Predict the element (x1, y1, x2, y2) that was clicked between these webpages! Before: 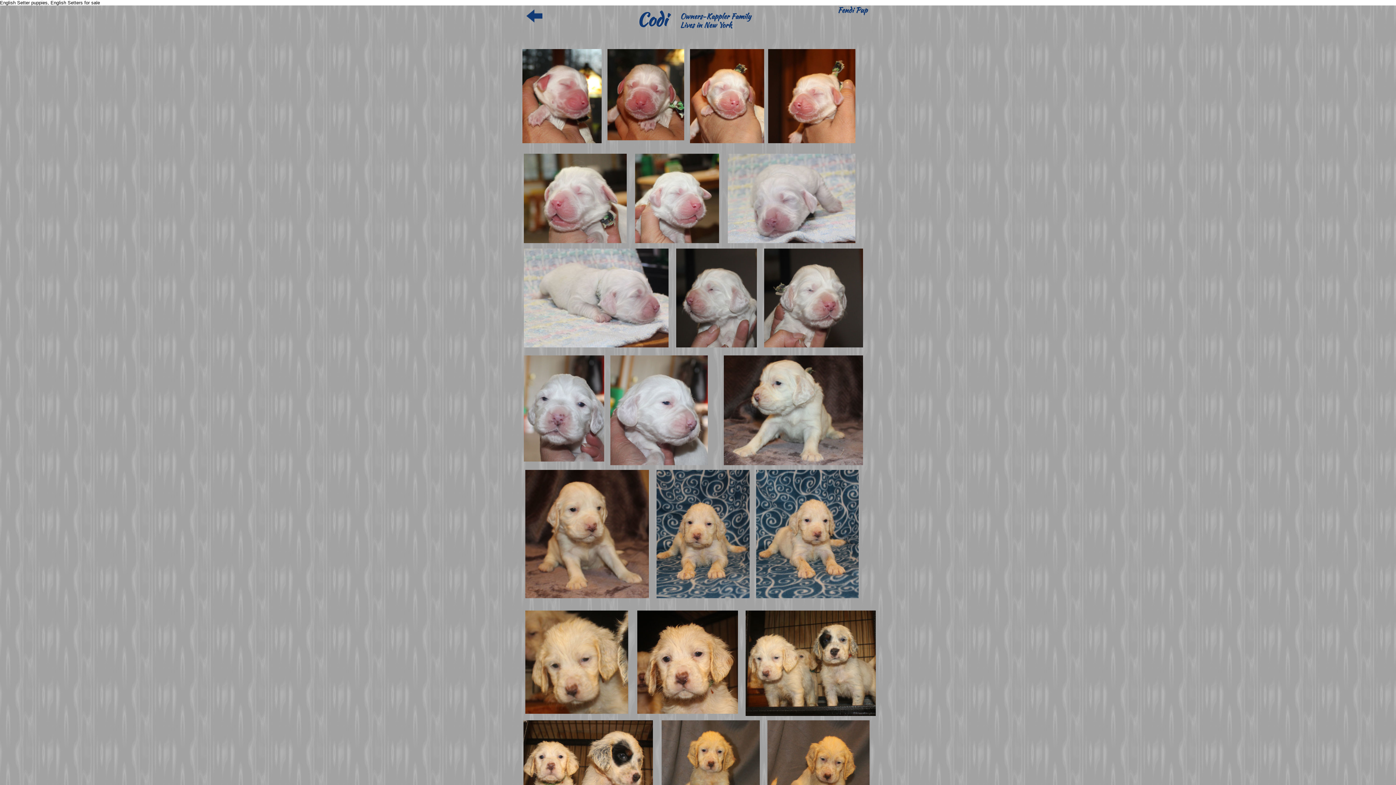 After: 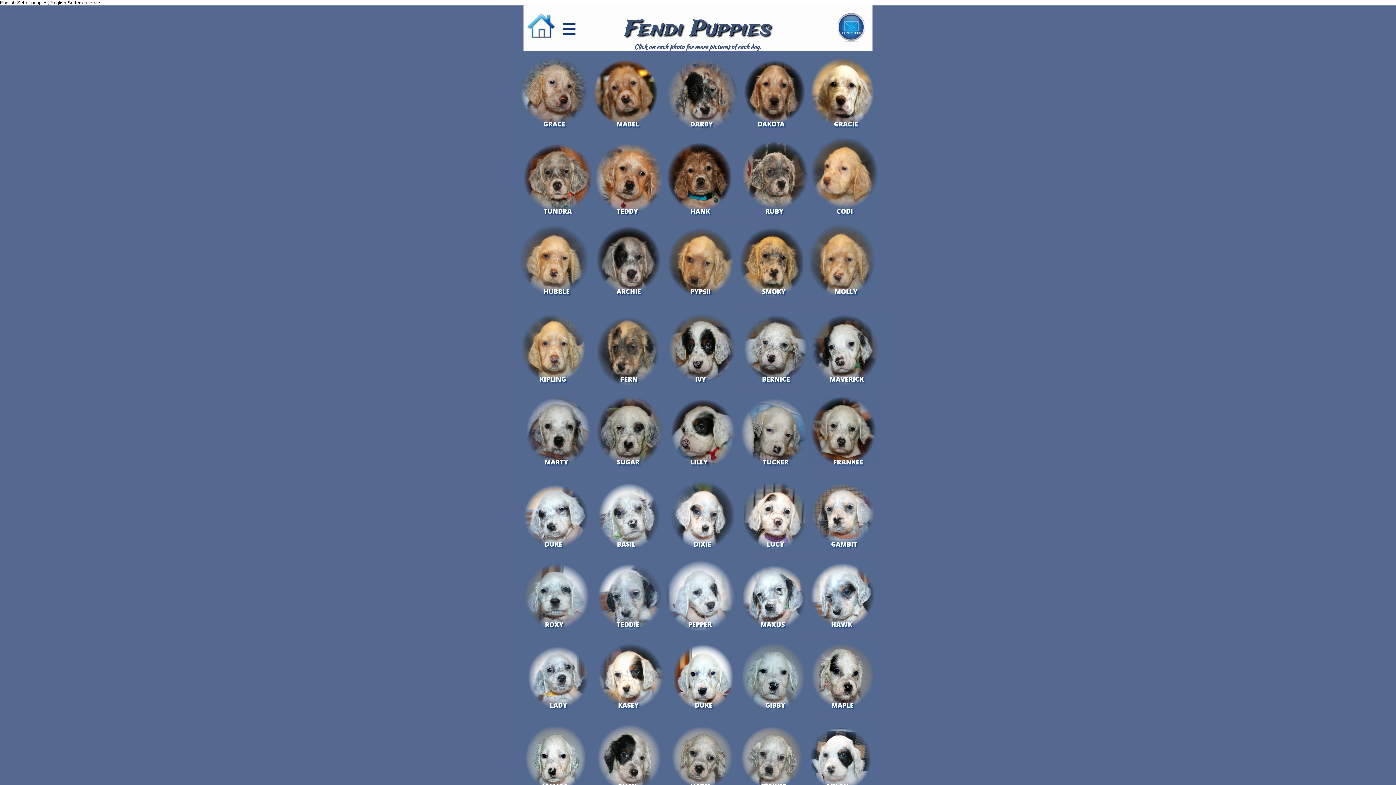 Action: bbox: (526, 9, 542, 22)